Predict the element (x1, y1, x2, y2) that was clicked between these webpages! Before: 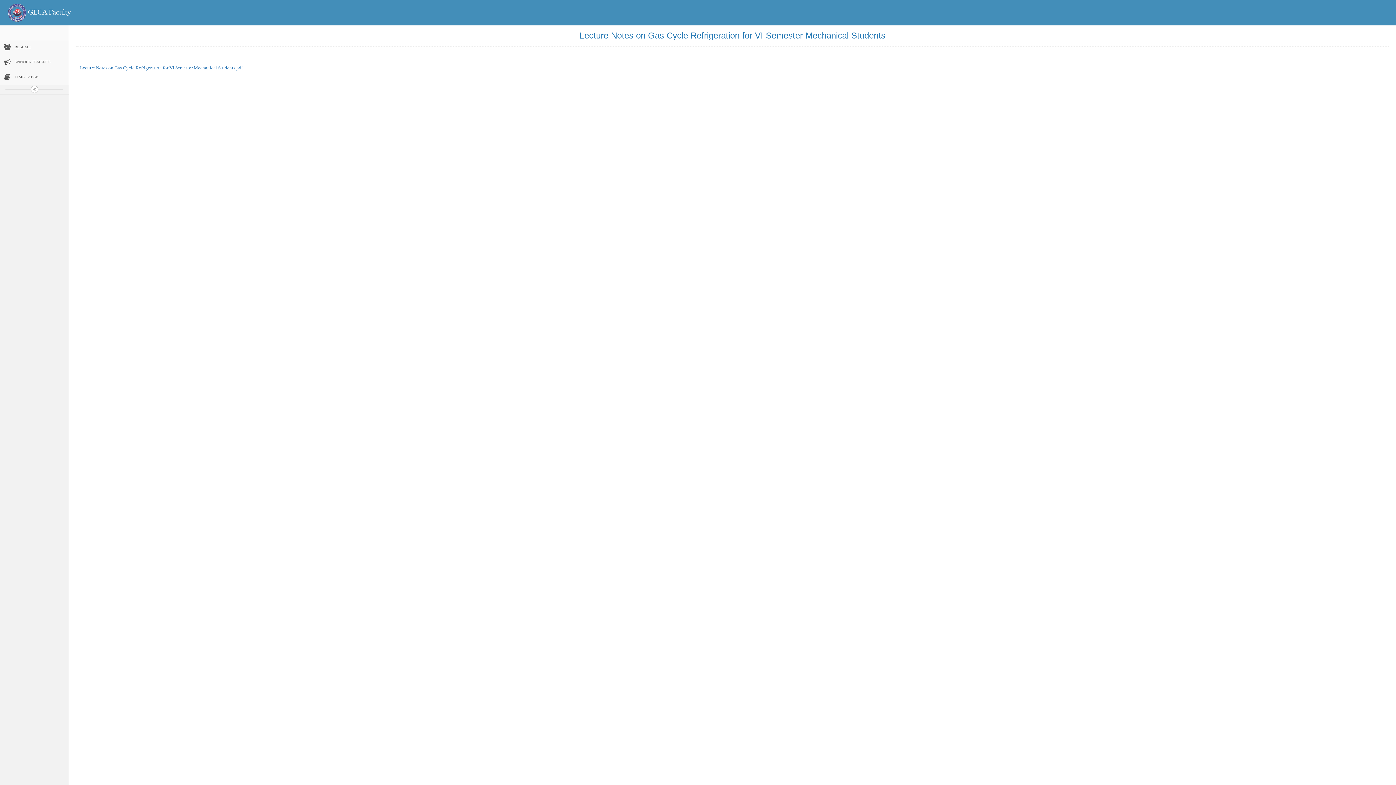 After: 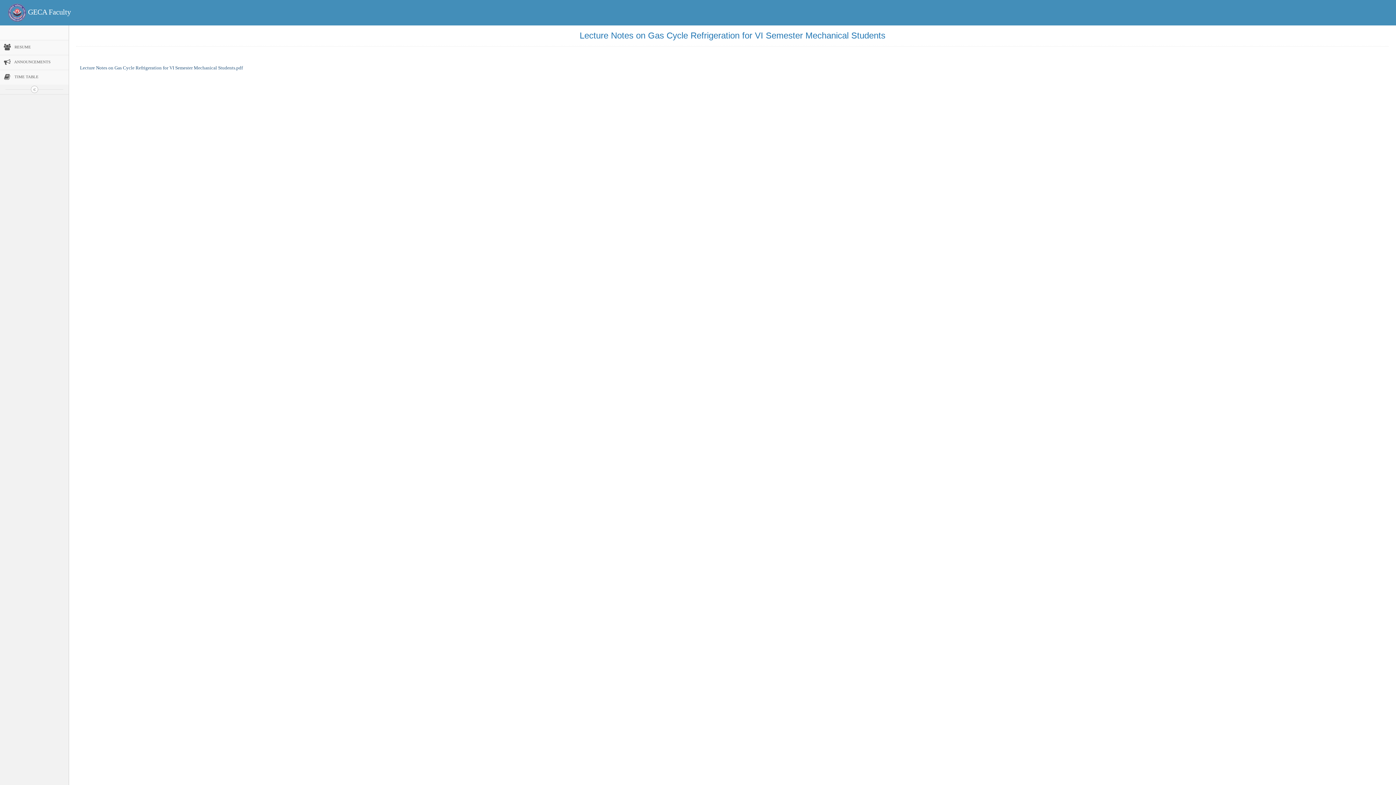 Action: bbox: (80, 65, 242, 70) label: Lecture Notes on Gas Cycle Refrigeration for VI Semester Mechanical Students.pdf